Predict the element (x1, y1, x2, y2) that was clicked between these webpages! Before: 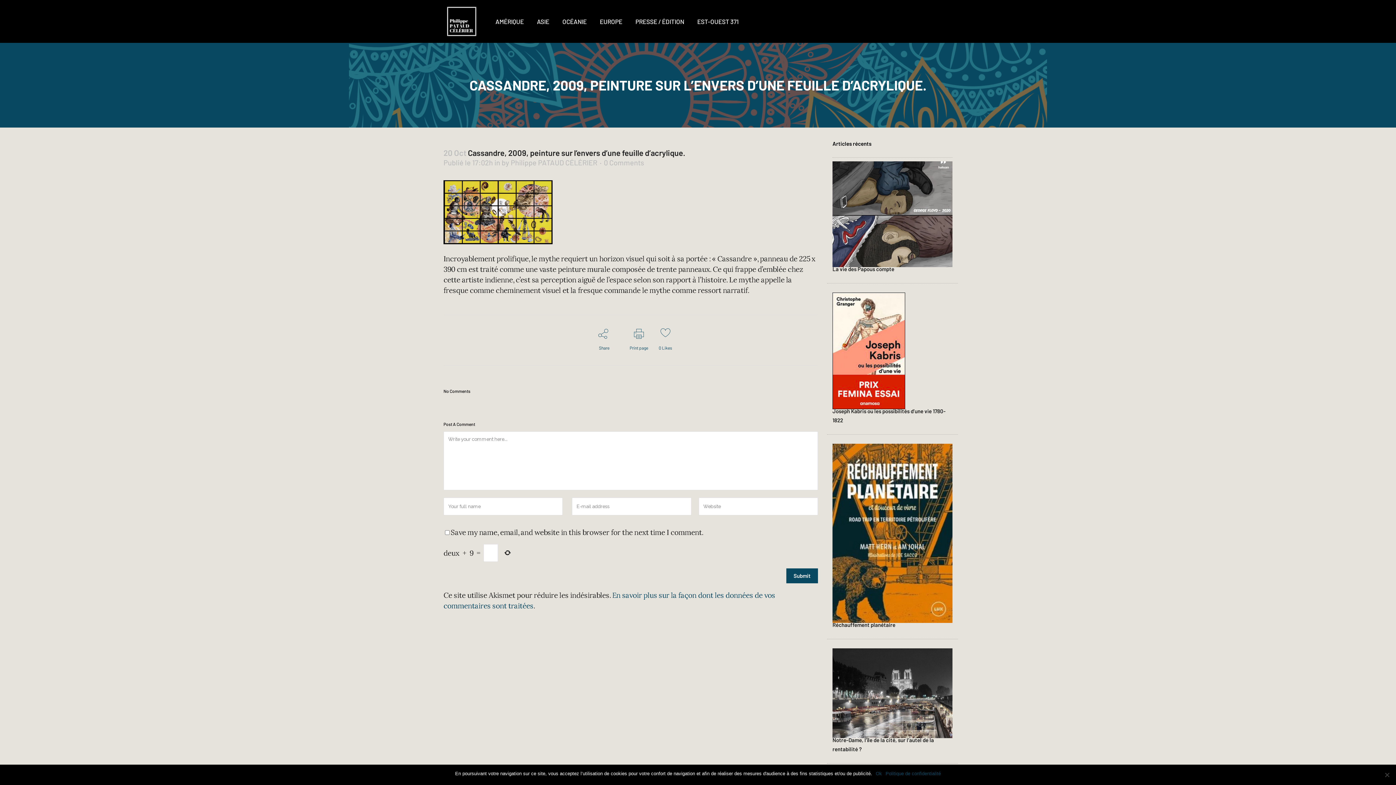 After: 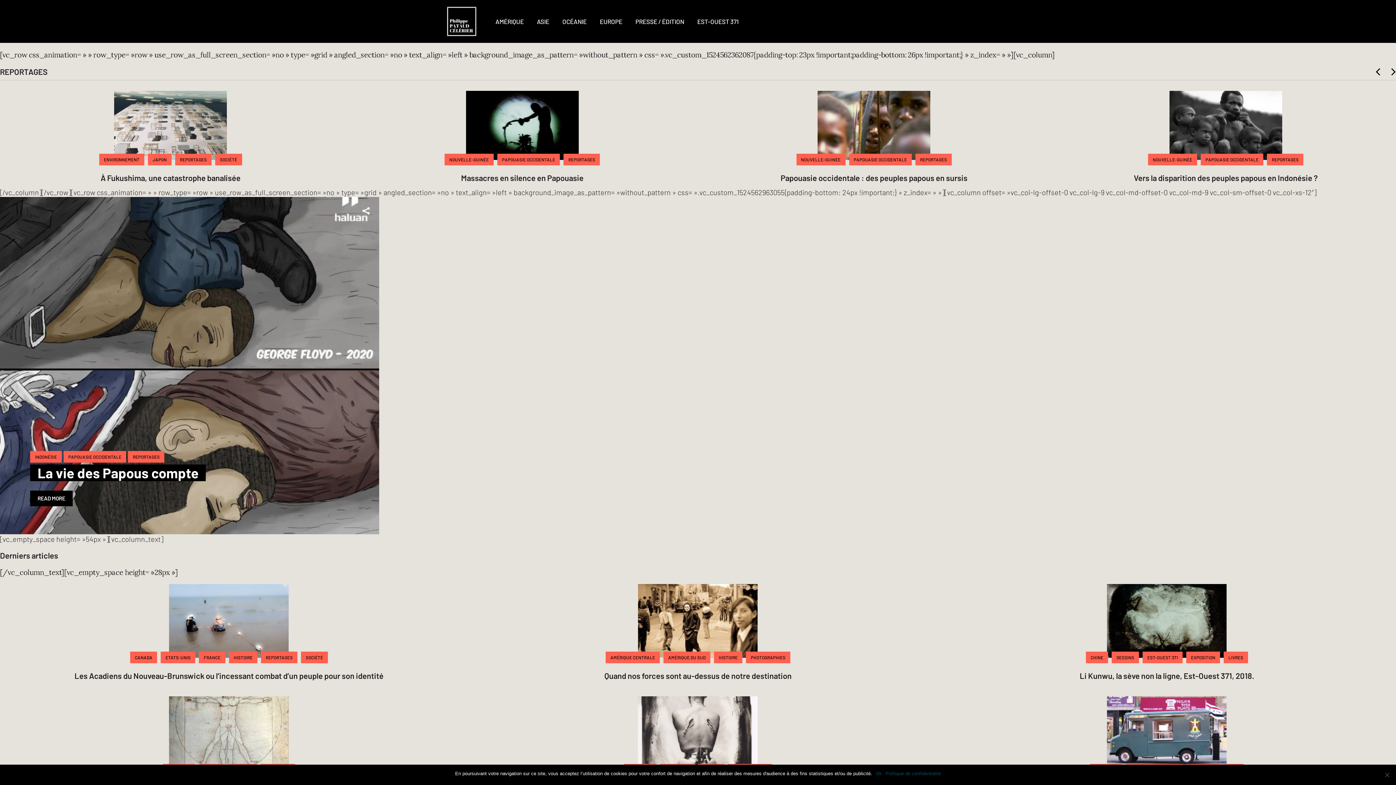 Action: label: Philippe PATAUD CÉLÉRIER bbox: (510, 158, 597, 166)